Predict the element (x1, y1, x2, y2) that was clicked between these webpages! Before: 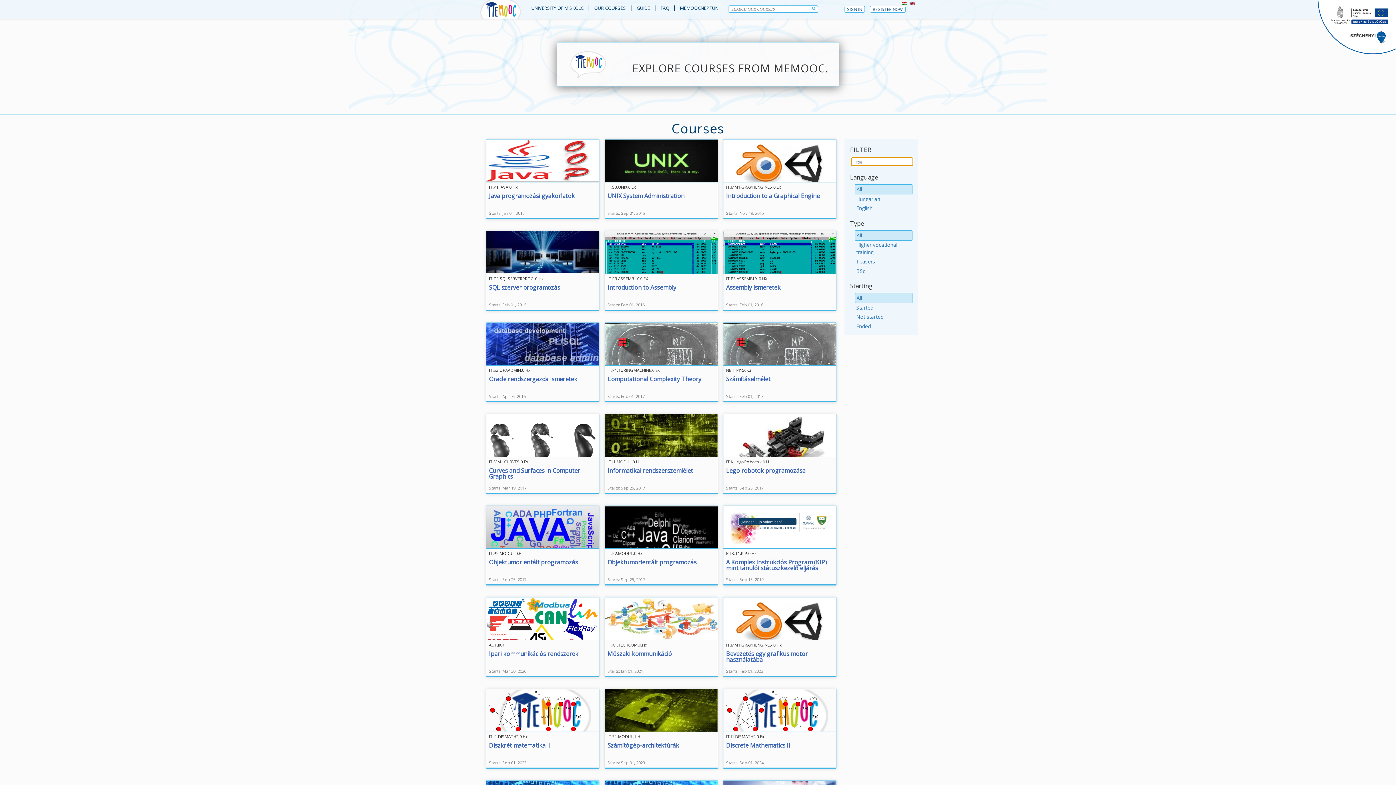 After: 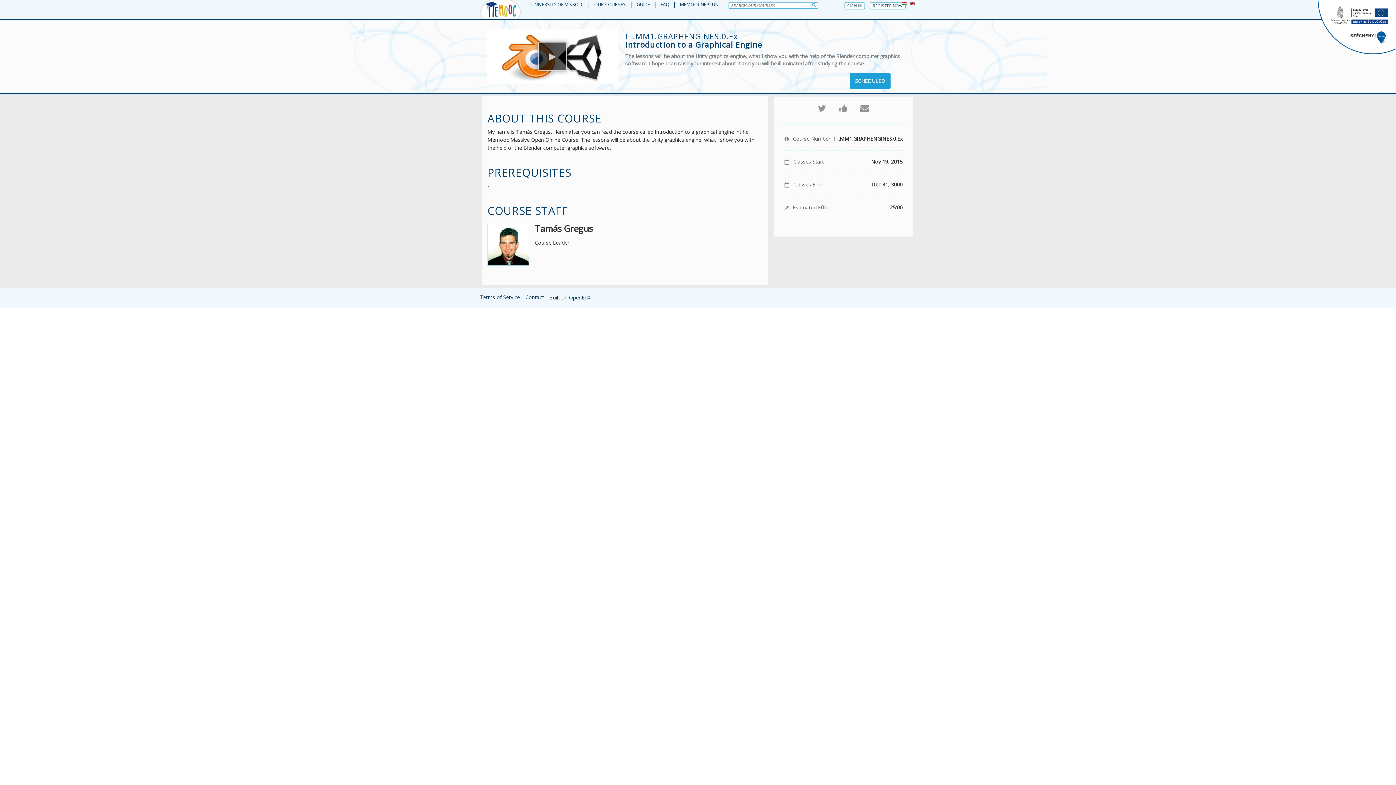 Action: bbox: (723, 139, 836, 218) label: LEARN MORE
IT.MM1.GRAPHENGINES.0.Ex
Introduction to a Graphical Engine
Starts: Nov 19, 2015
Uni-Eger
IT.MM1.GRAPHENGINES.0.Ex
Starts: Nov 19, 2015